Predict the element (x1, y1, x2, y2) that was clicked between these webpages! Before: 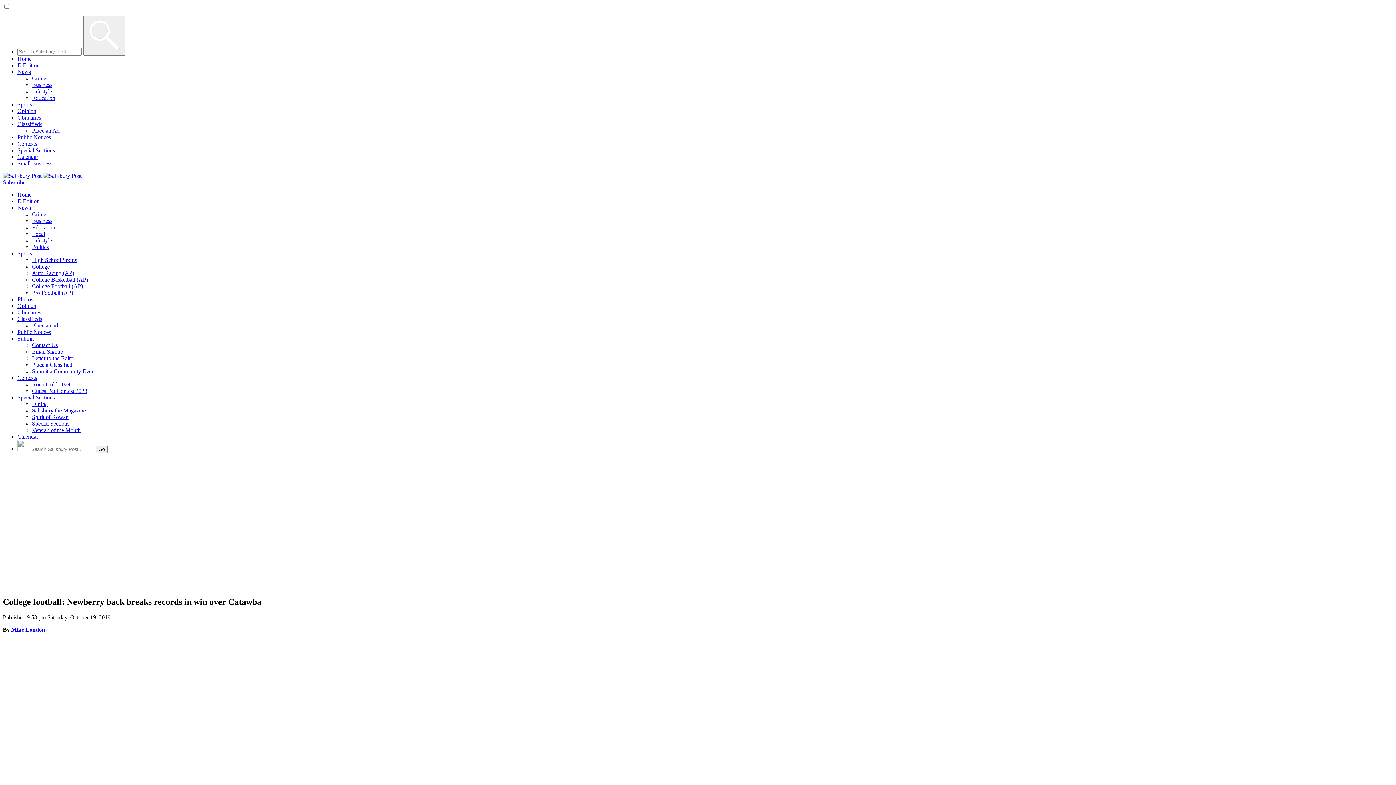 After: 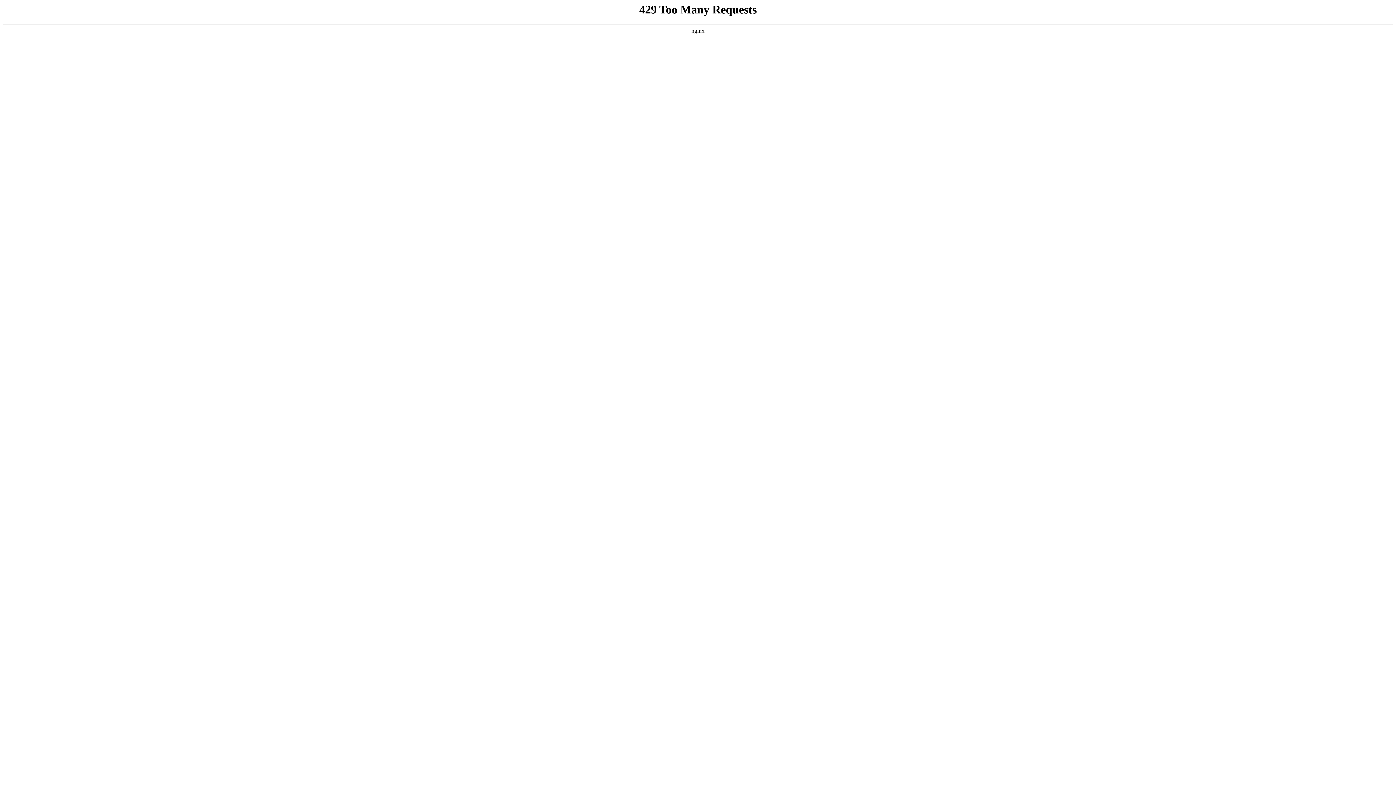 Action: label: Contact Us bbox: (32, 342, 57, 348)